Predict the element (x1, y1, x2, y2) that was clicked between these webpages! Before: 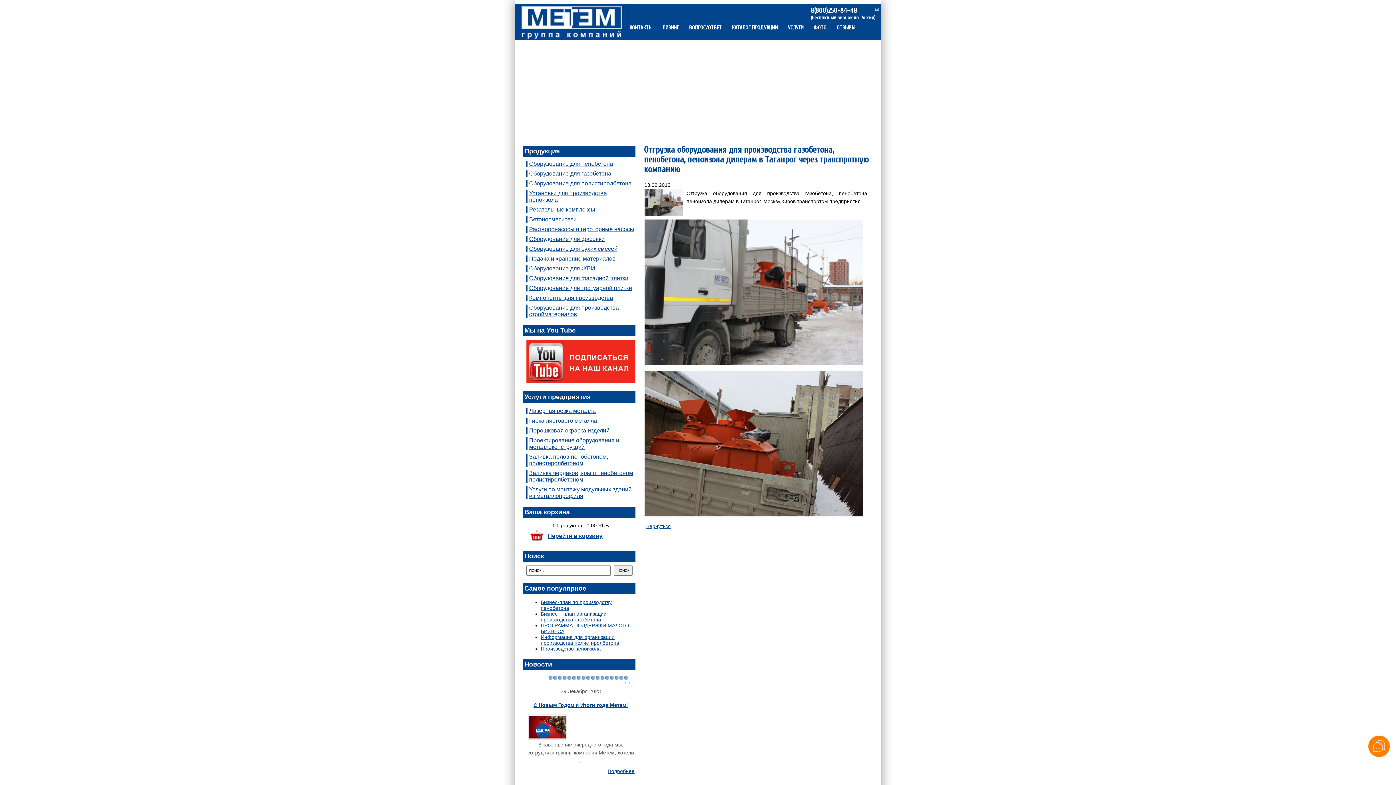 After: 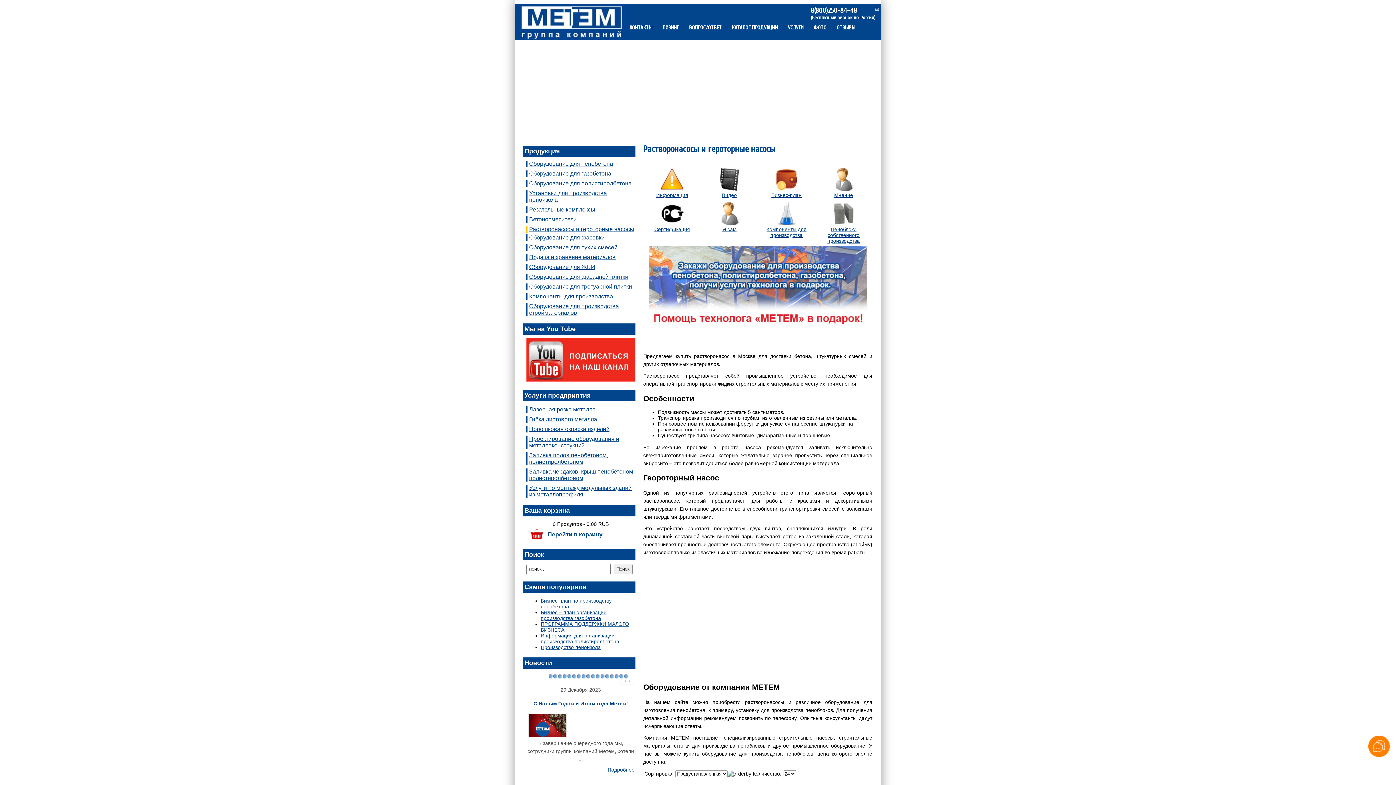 Action: label: Растворонасосы и героторные насосы bbox: (529, 226, 634, 232)